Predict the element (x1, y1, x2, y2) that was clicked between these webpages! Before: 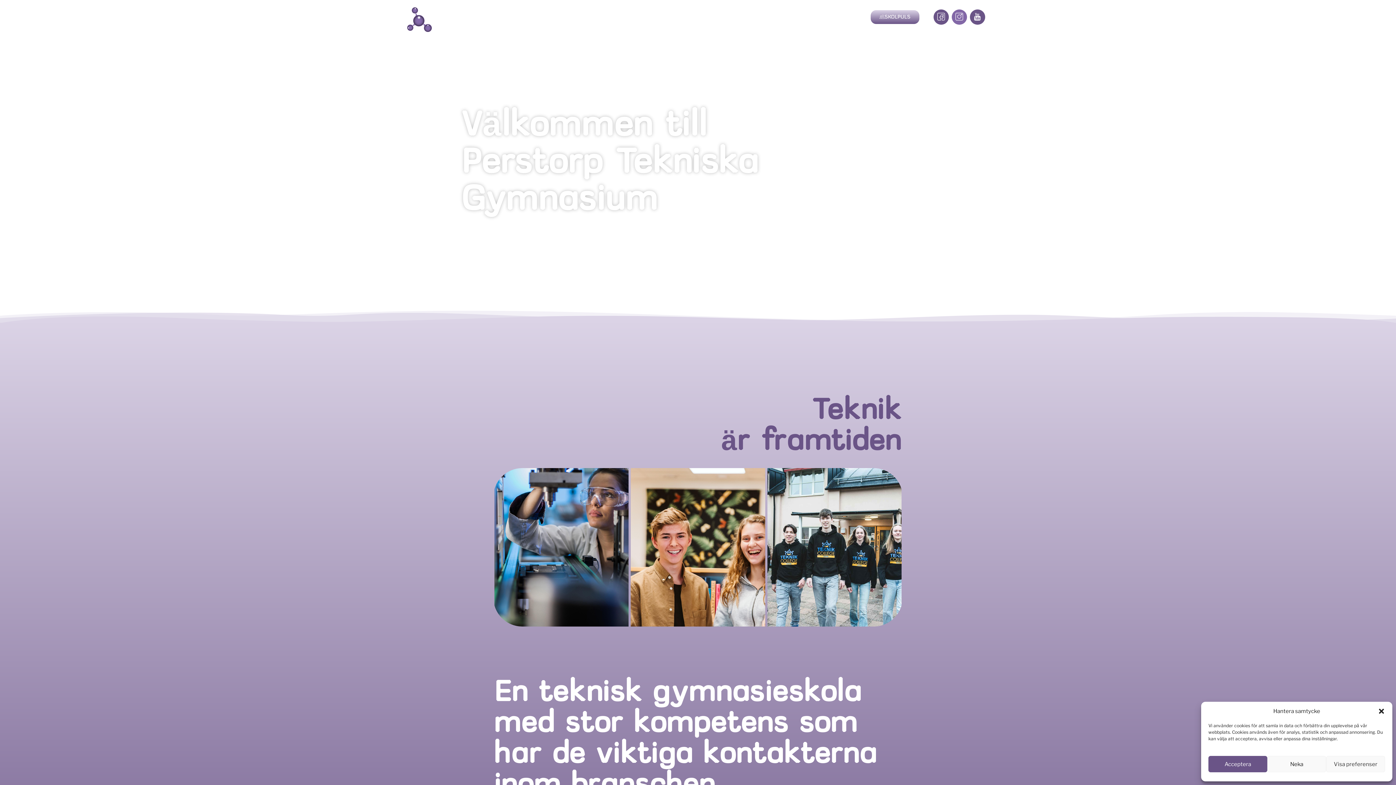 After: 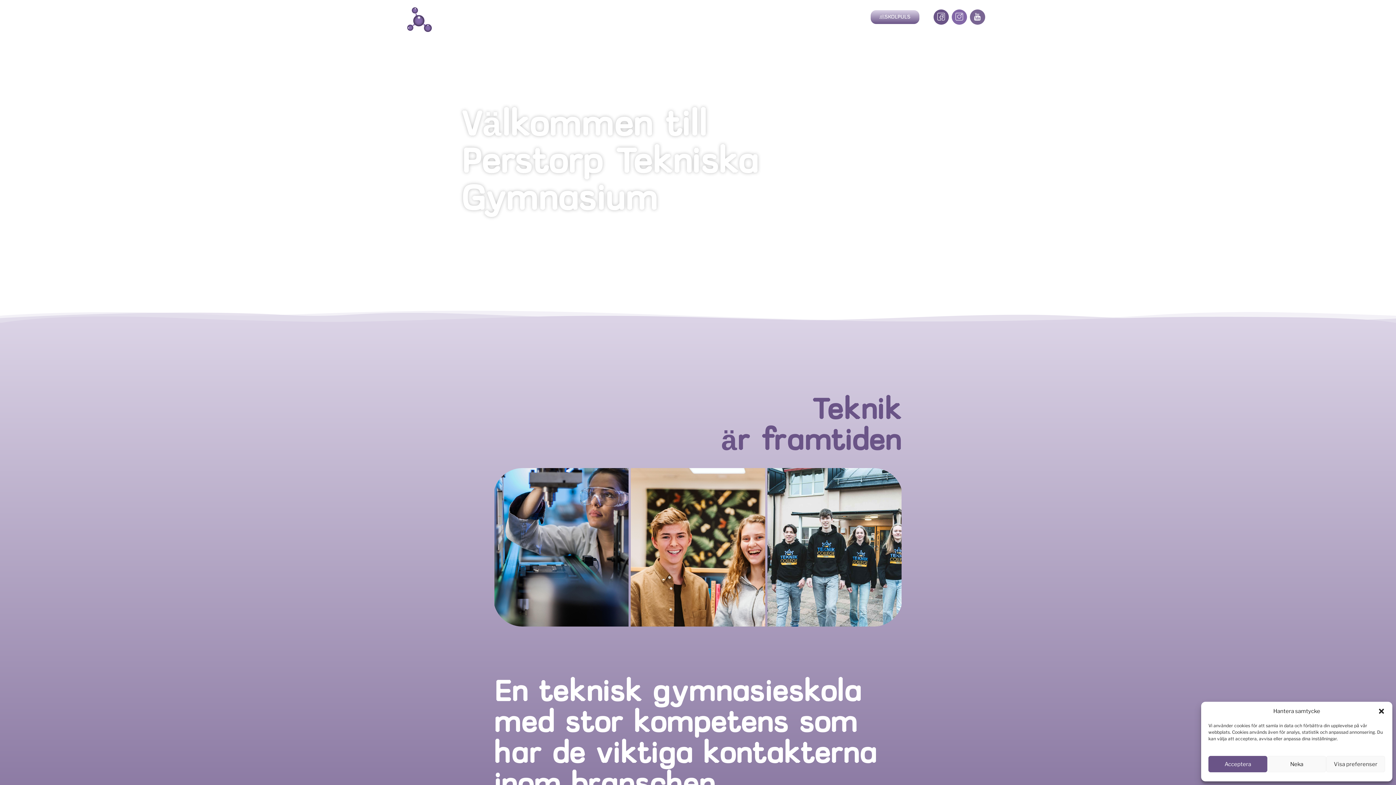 Action: bbox: (970, 9, 985, 24) label: Icon-youtube